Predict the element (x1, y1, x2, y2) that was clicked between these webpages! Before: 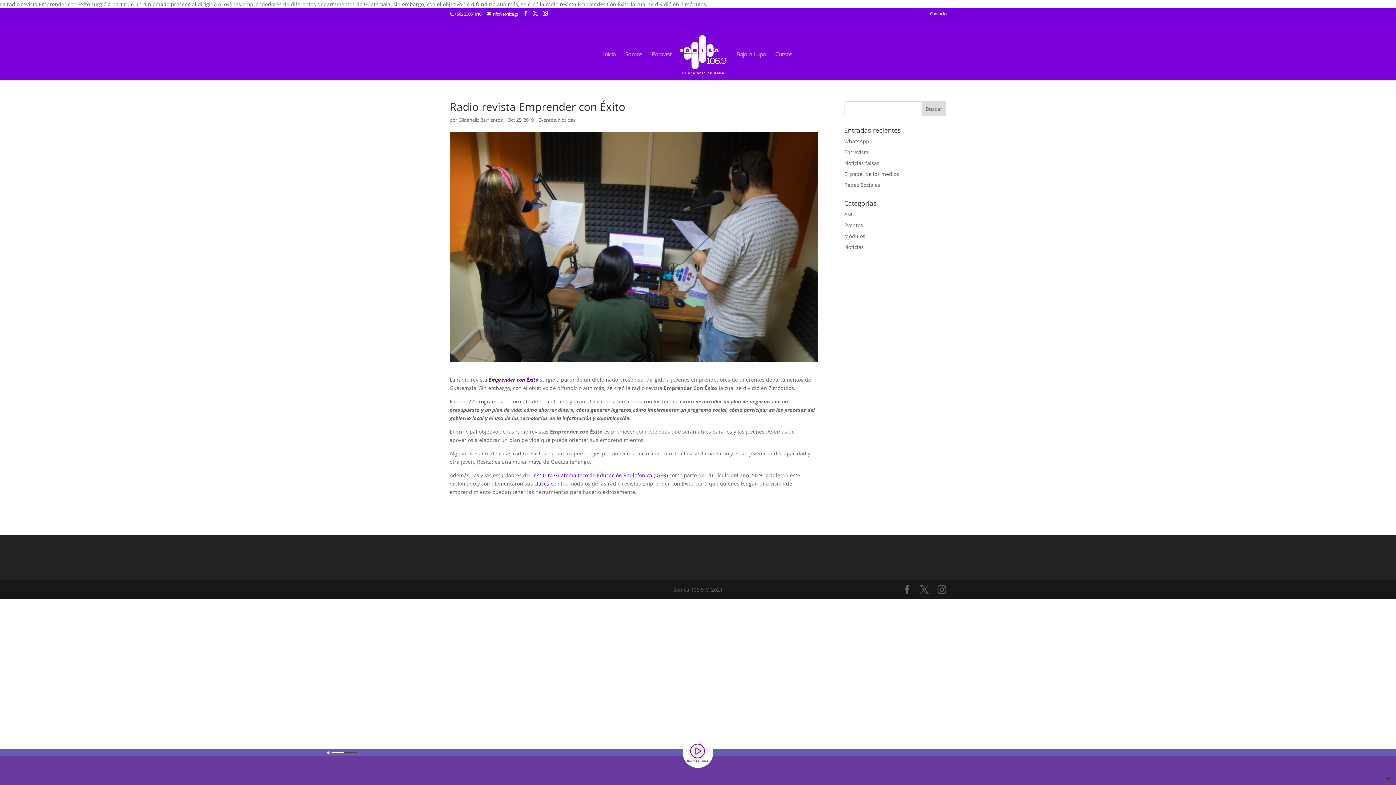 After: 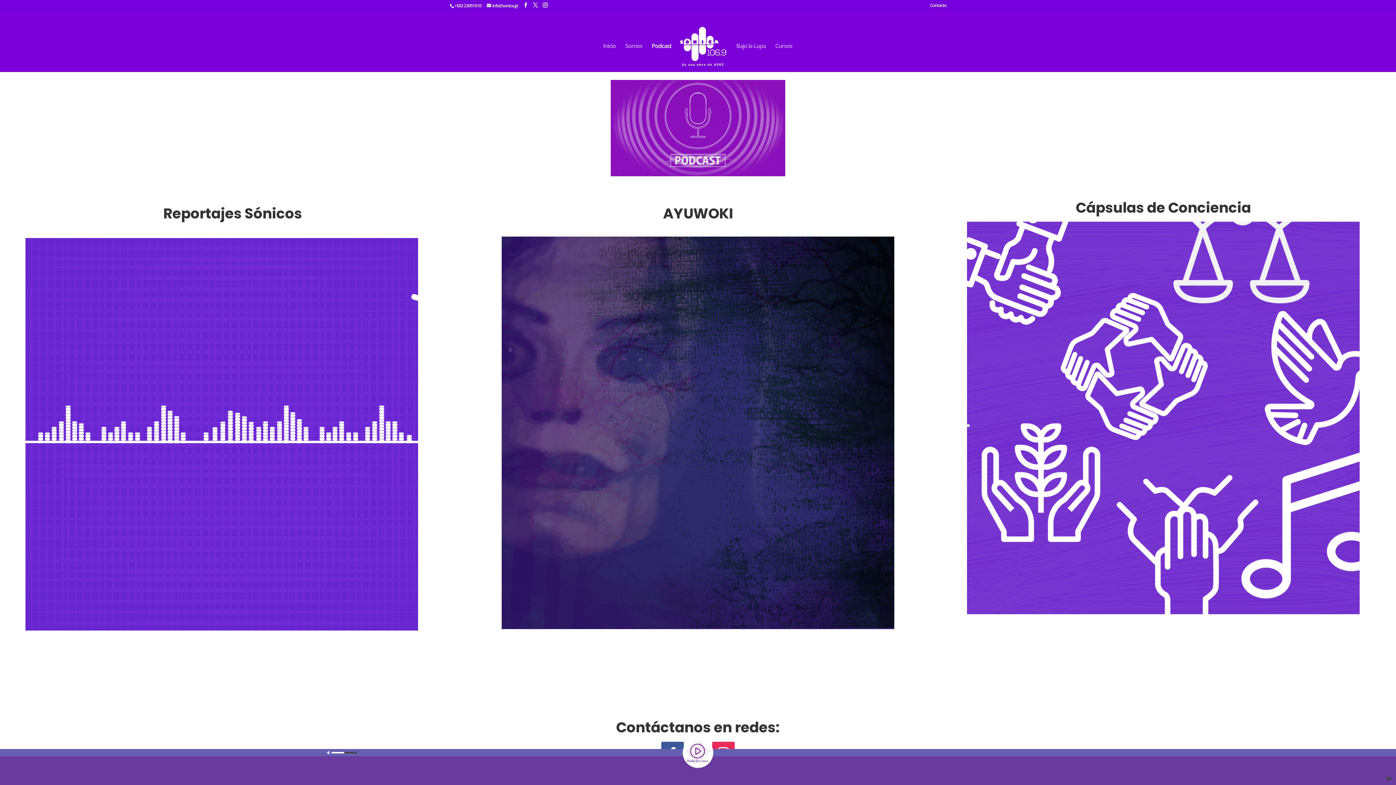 Action: label: Podcast bbox: (651, 51, 671, 80)